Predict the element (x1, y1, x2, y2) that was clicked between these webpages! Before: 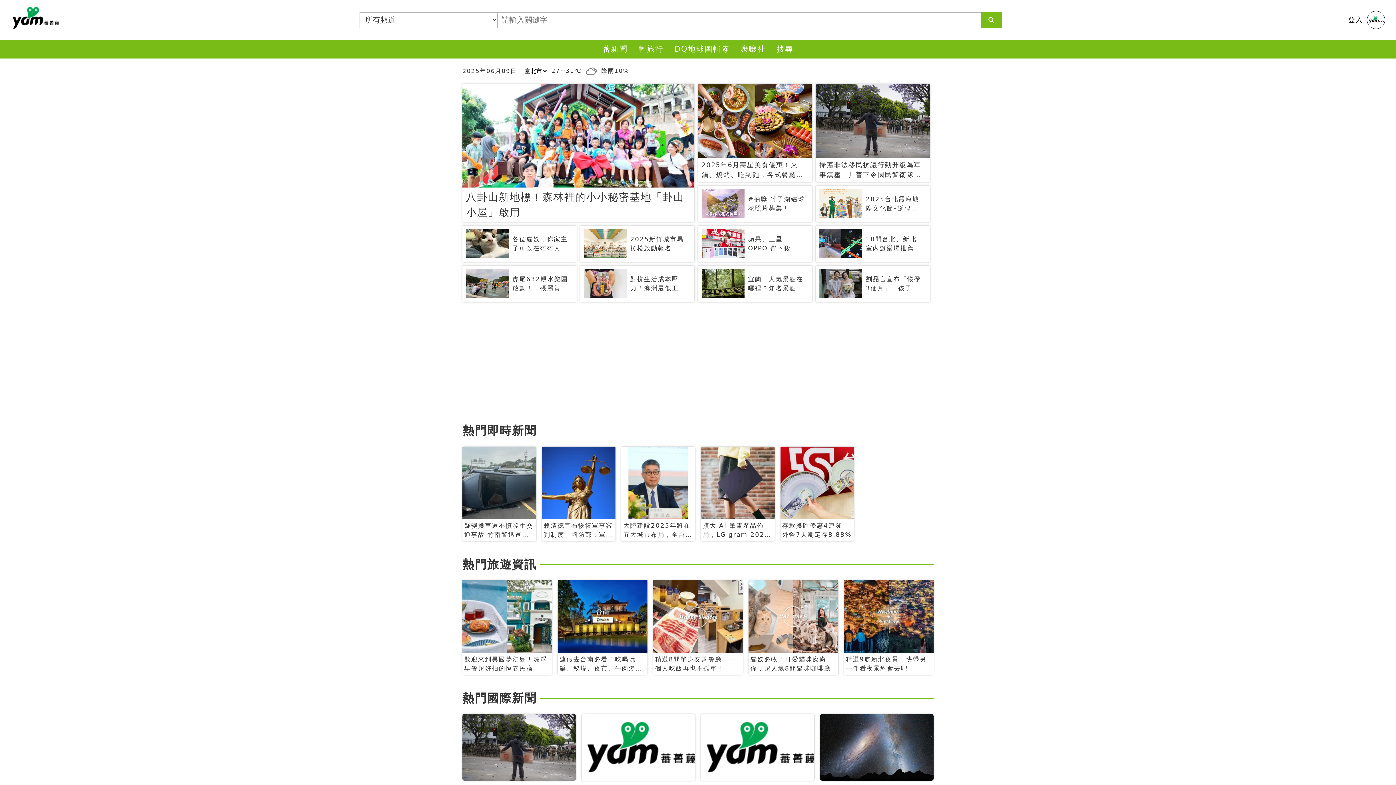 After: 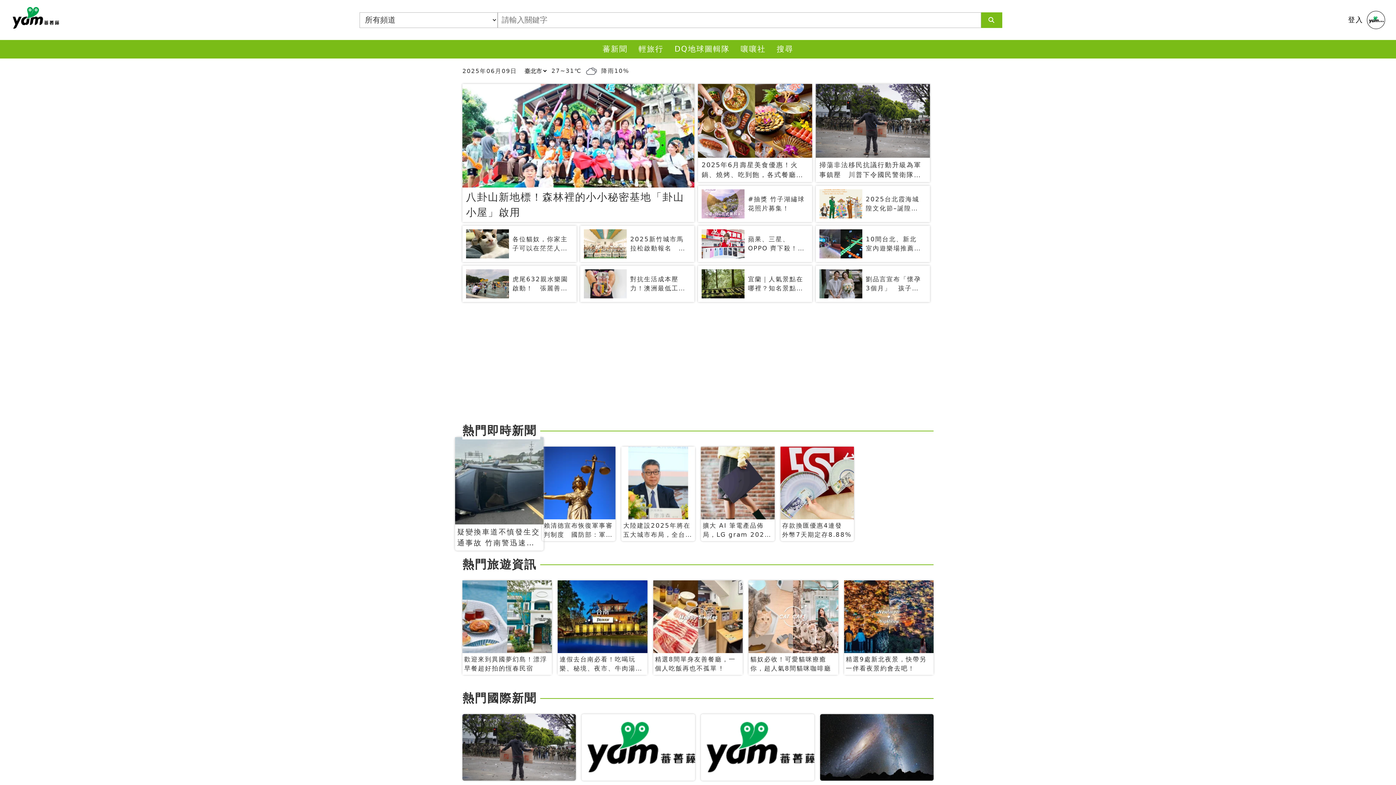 Action: bbox: (462, 446, 536, 541) label: 疑變換車道不慎發生交通事故 竹南警迅速協助駕駛脫困